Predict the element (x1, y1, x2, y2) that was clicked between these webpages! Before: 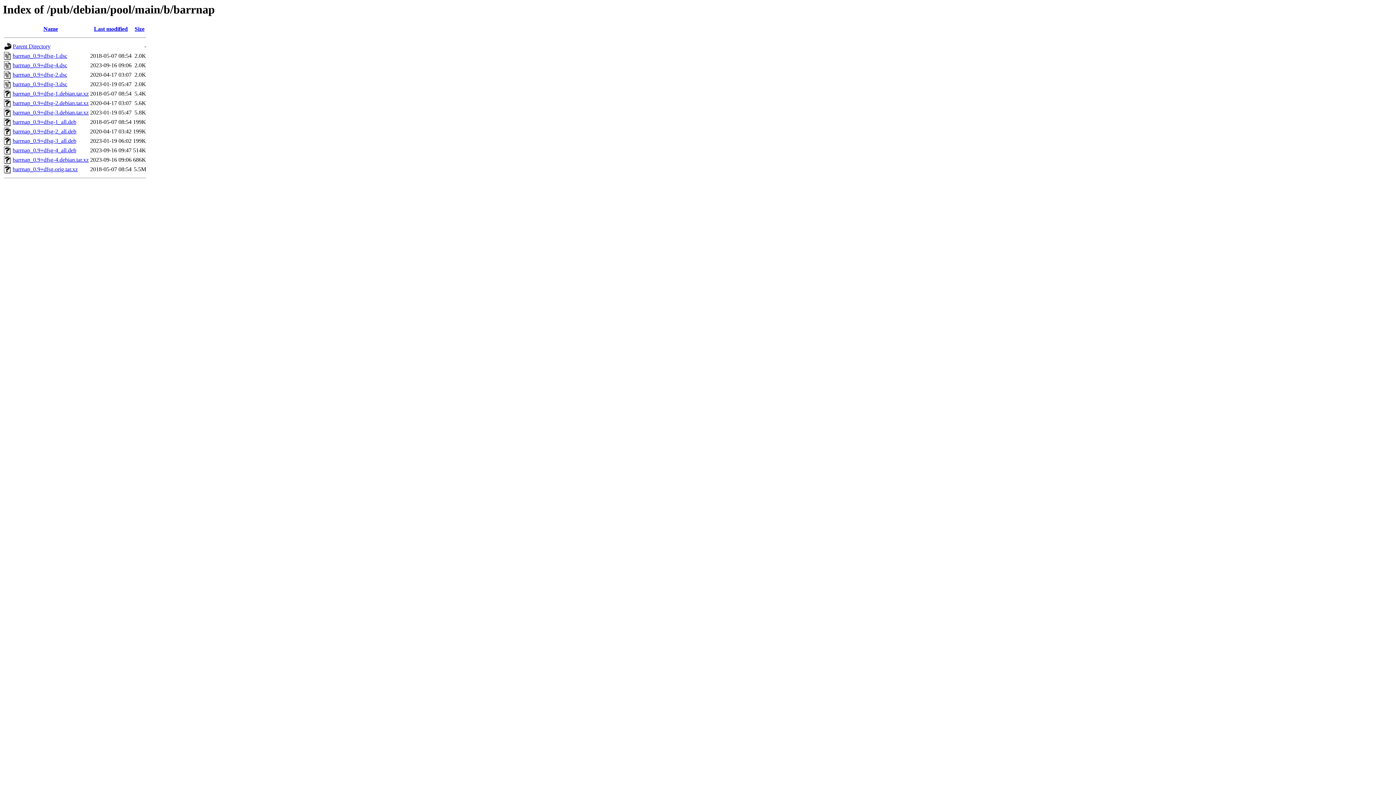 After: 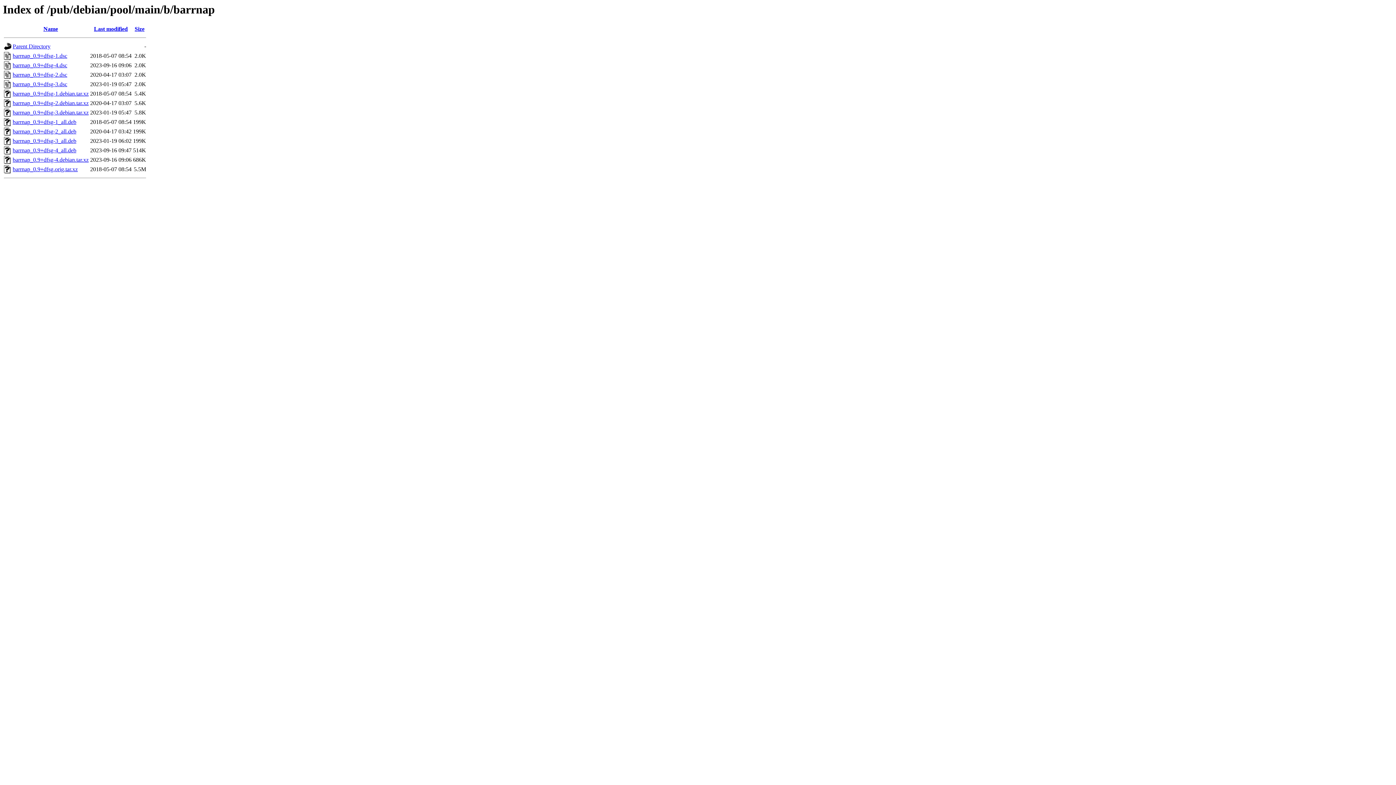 Action: bbox: (12, 137, 76, 144) label: barrnap_0.9+dfsg-3_all.deb